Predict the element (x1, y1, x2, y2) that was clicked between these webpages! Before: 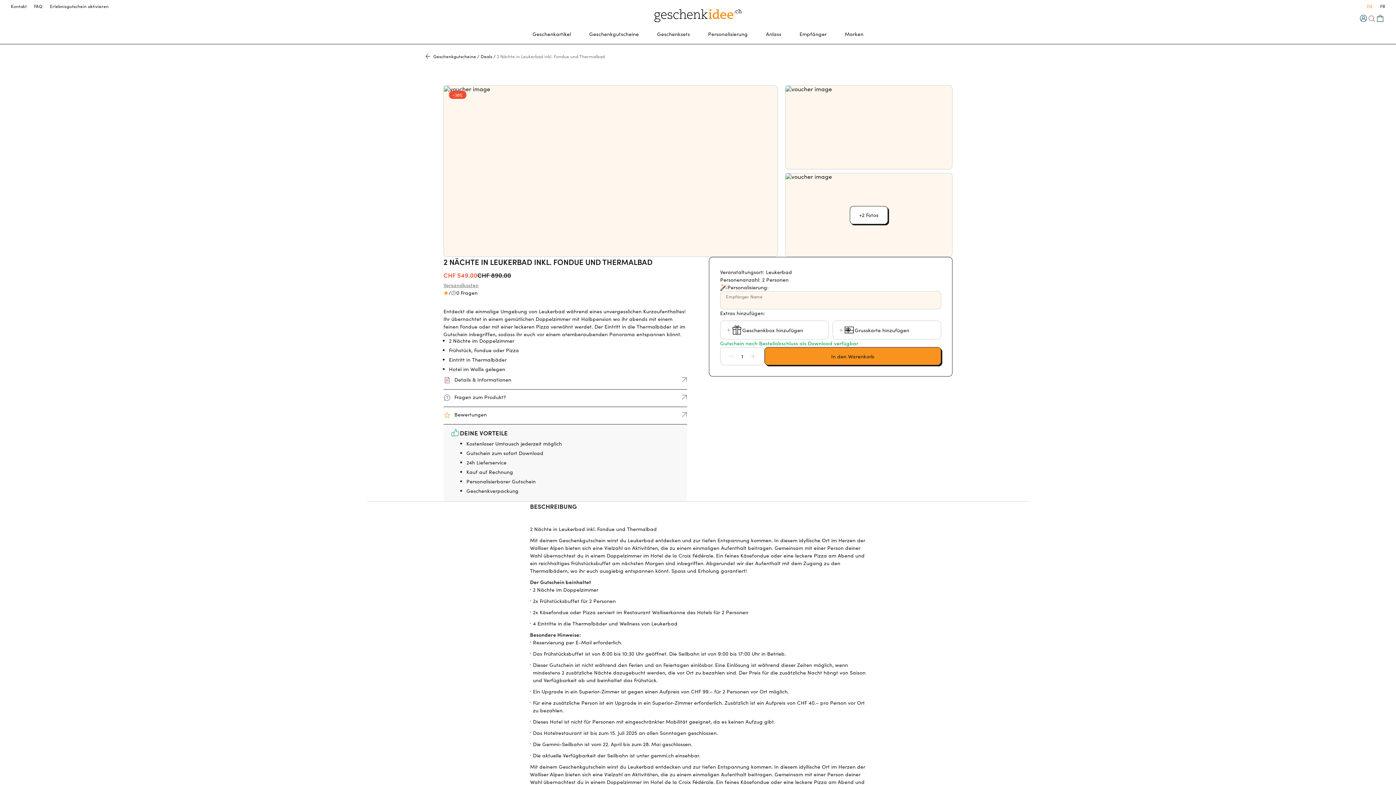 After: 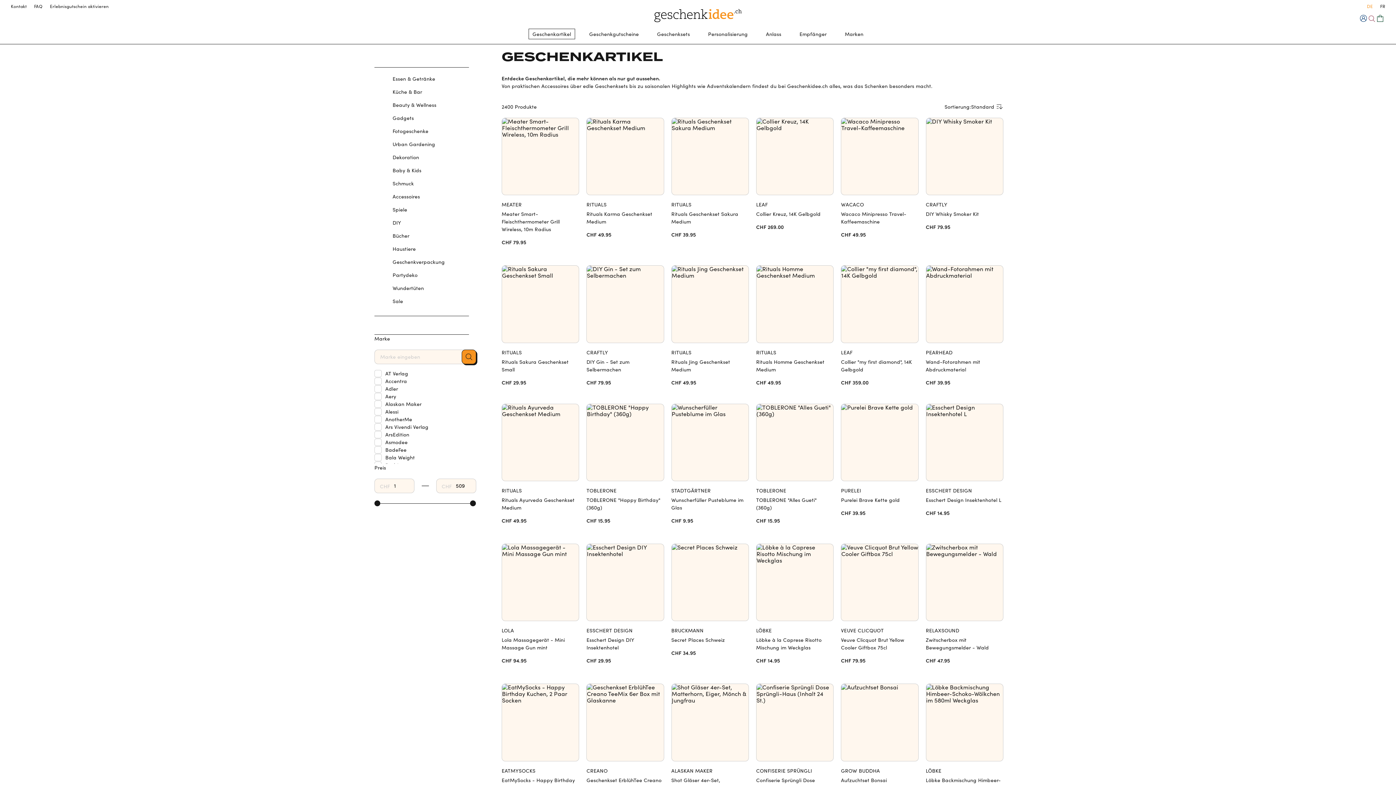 Action: bbox: (529, 29, 574, 38) label: Geschenkartikel